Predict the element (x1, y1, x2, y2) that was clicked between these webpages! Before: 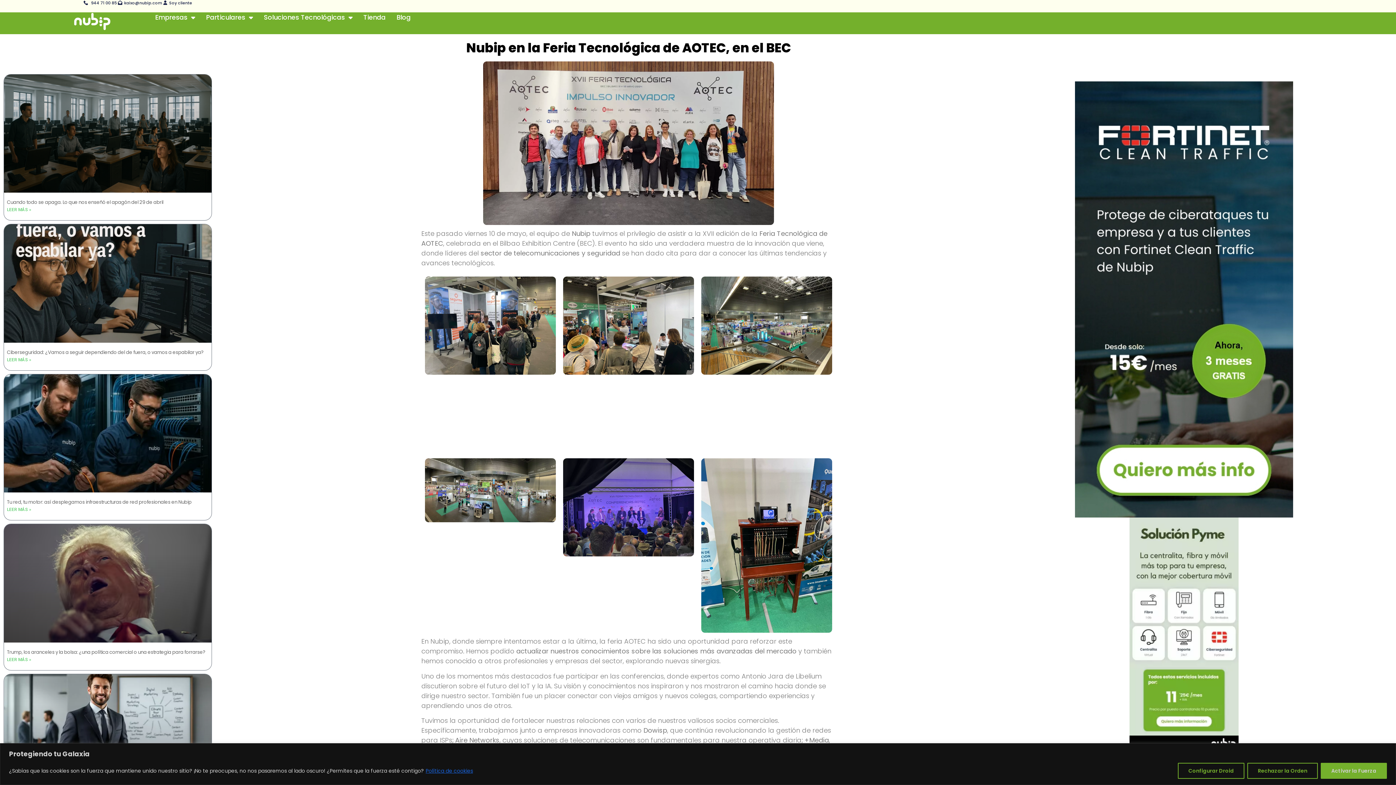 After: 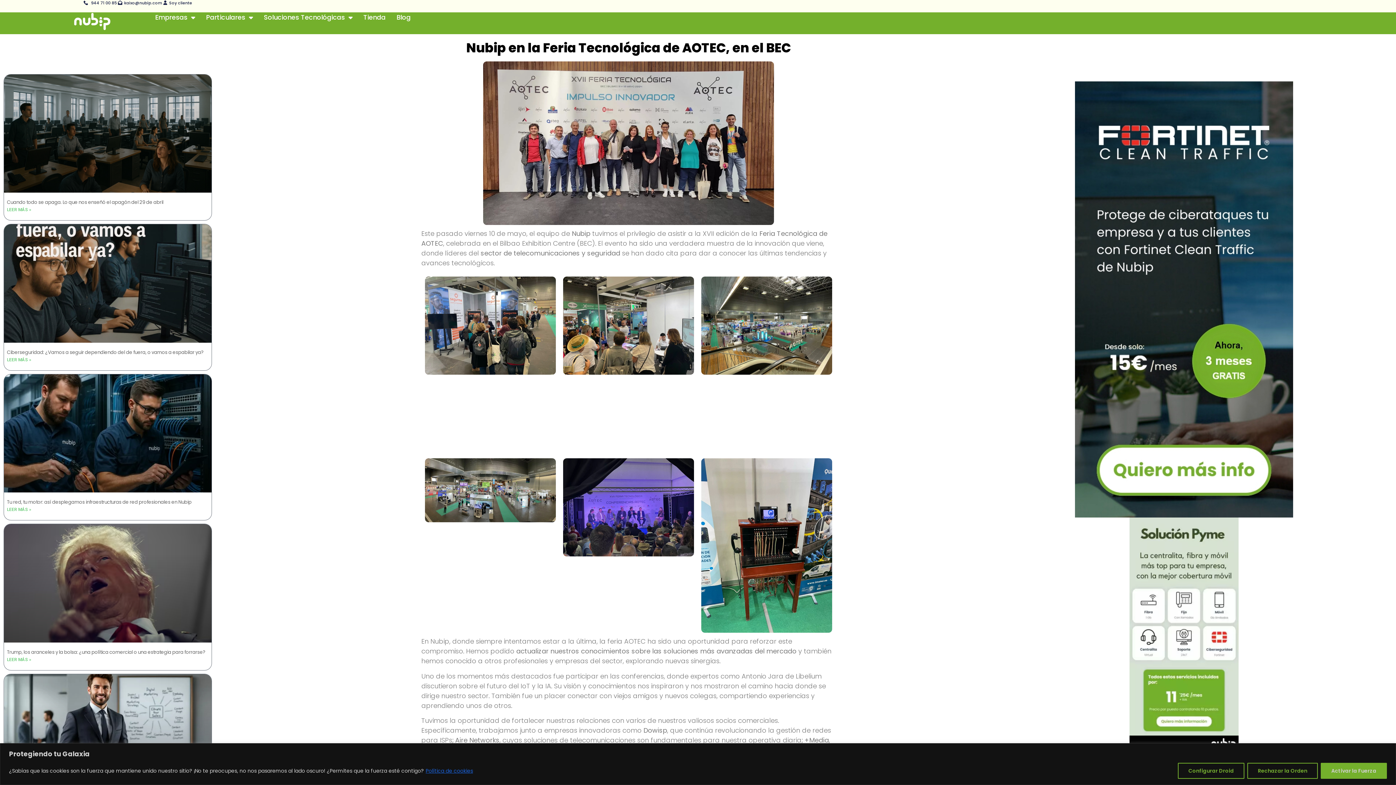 Action: bbox: (116, 0, 161, 5) label: kaixo@nubip.com